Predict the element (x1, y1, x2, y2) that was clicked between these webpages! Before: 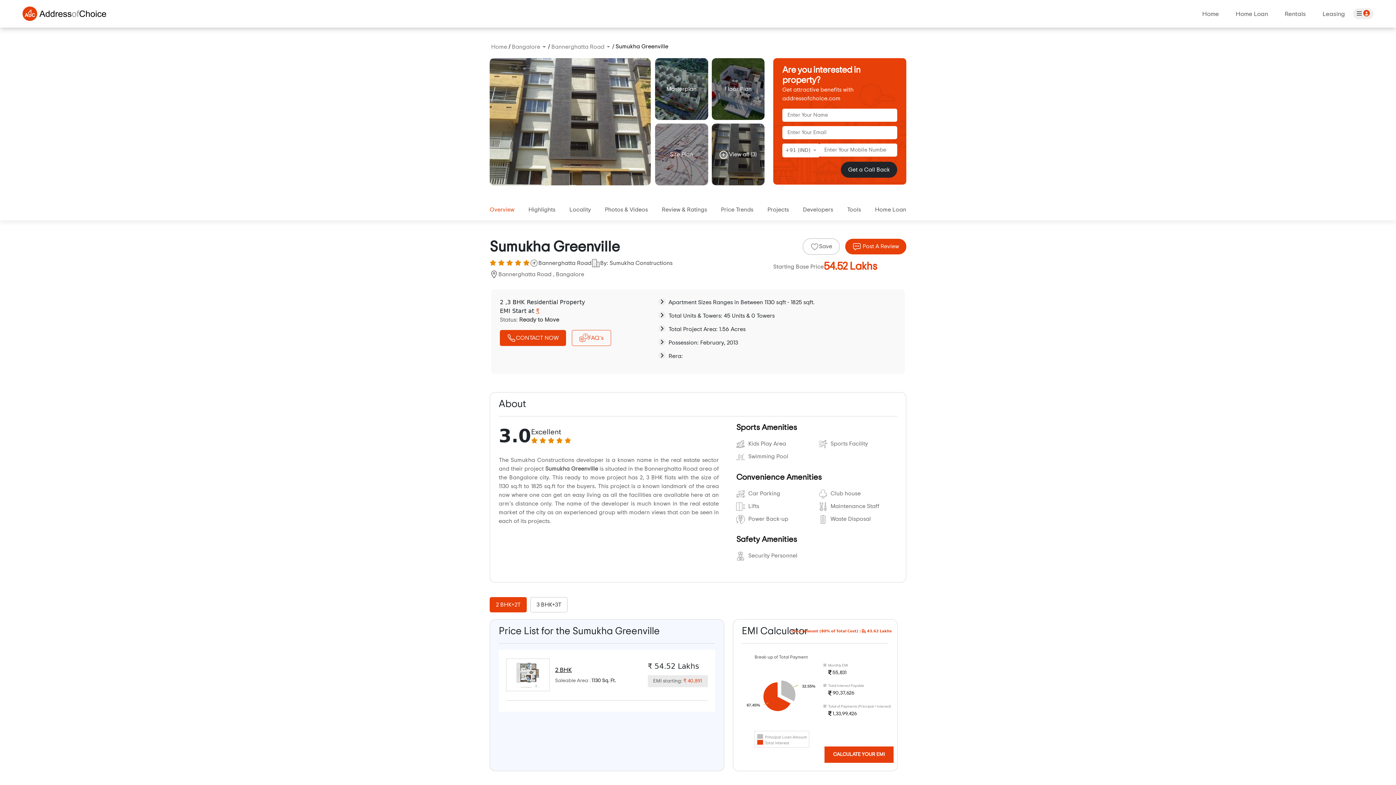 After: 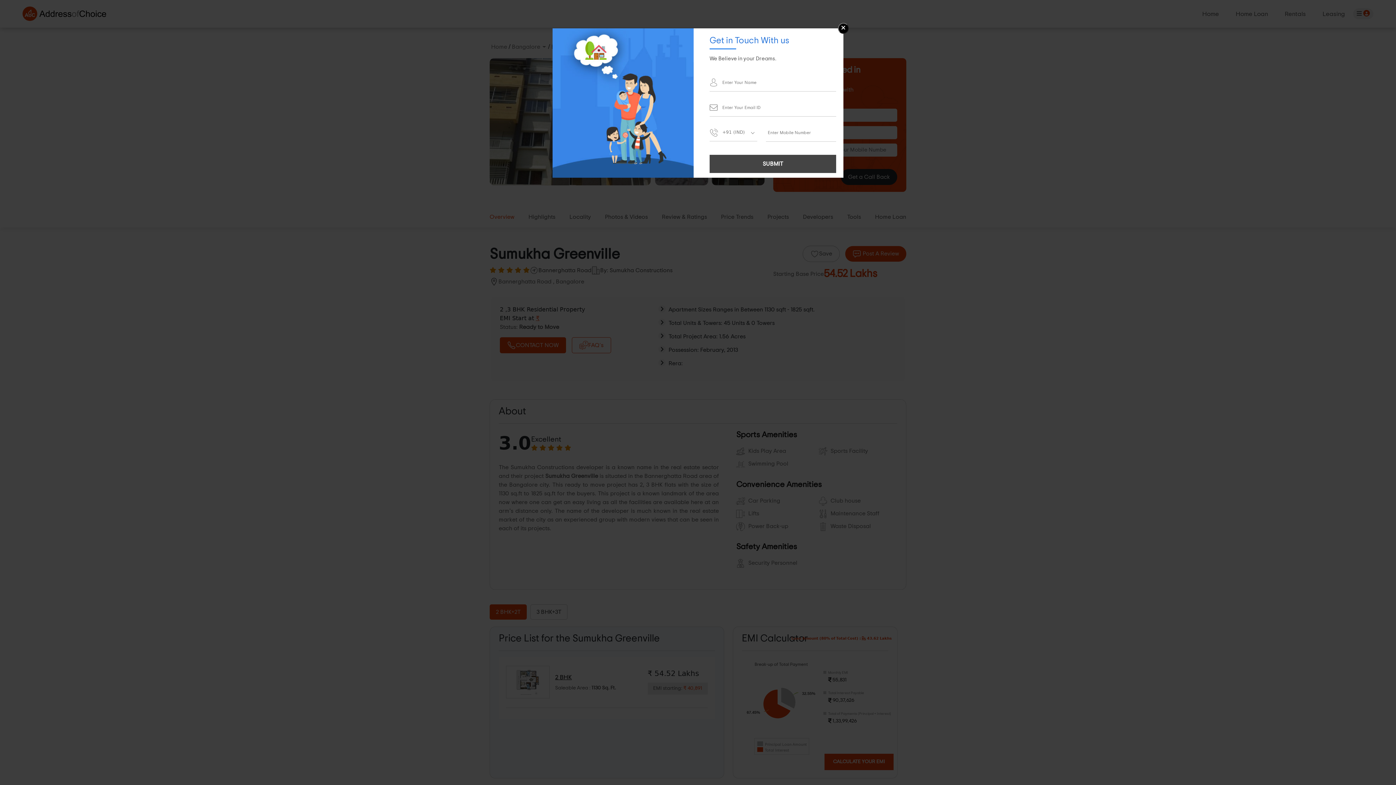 Action: label: CONTACT NOW bbox: (500, 330, 566, 346)